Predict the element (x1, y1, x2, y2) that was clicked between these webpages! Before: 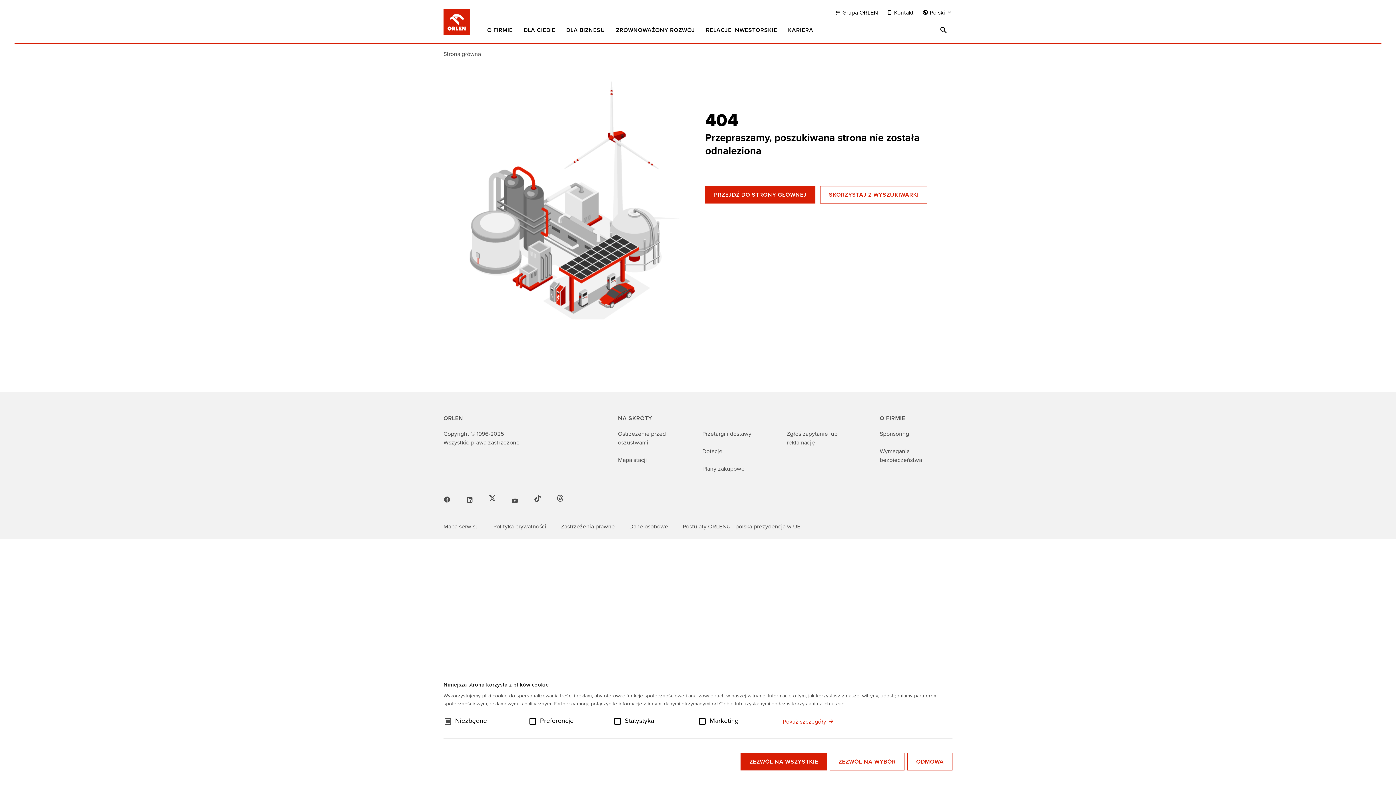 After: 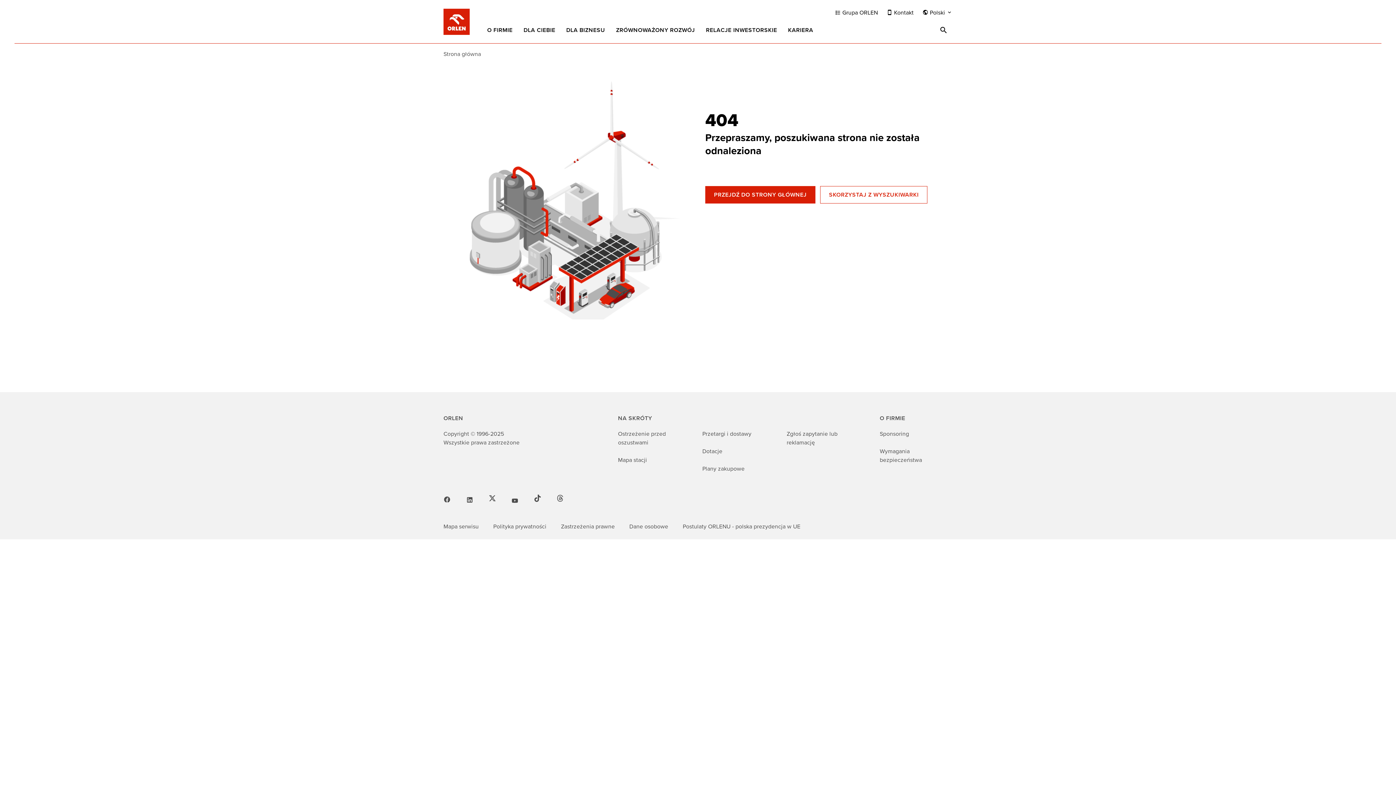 Action: bbox: (907, 753, 952, 770) label: ODMOWA